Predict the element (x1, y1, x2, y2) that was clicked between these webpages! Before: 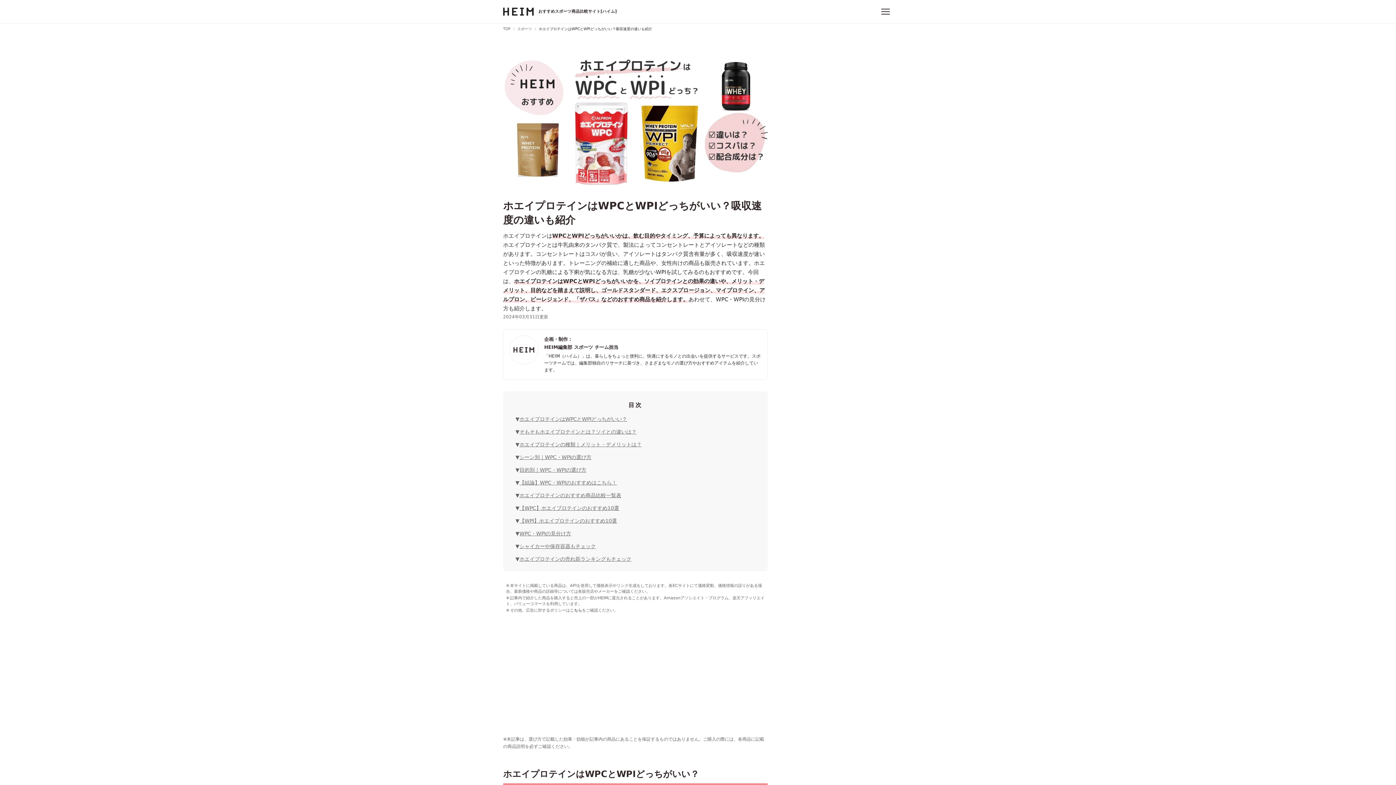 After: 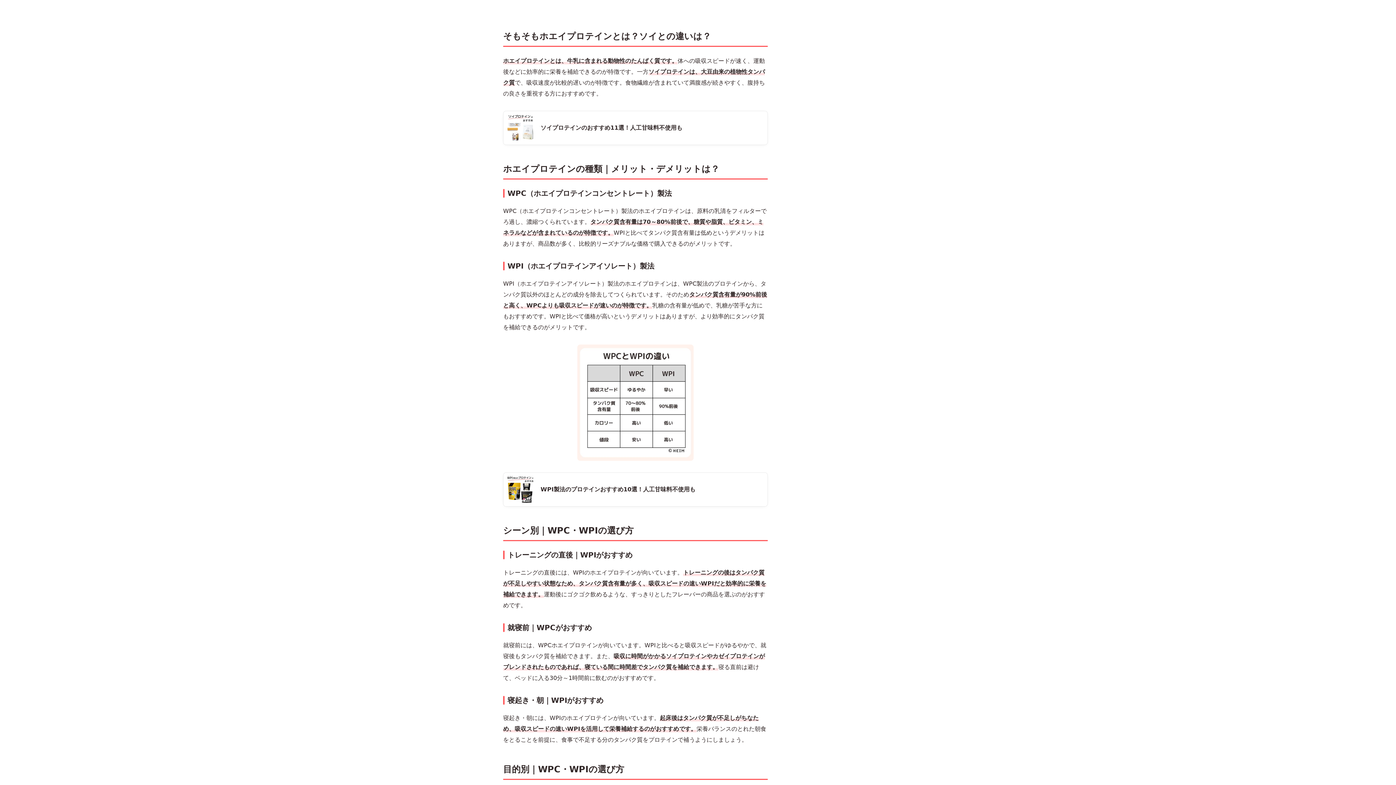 Action: bbox: (519, 428, 636, 434) label: そもそもホエイプロテインとは？ソイとの違いは？